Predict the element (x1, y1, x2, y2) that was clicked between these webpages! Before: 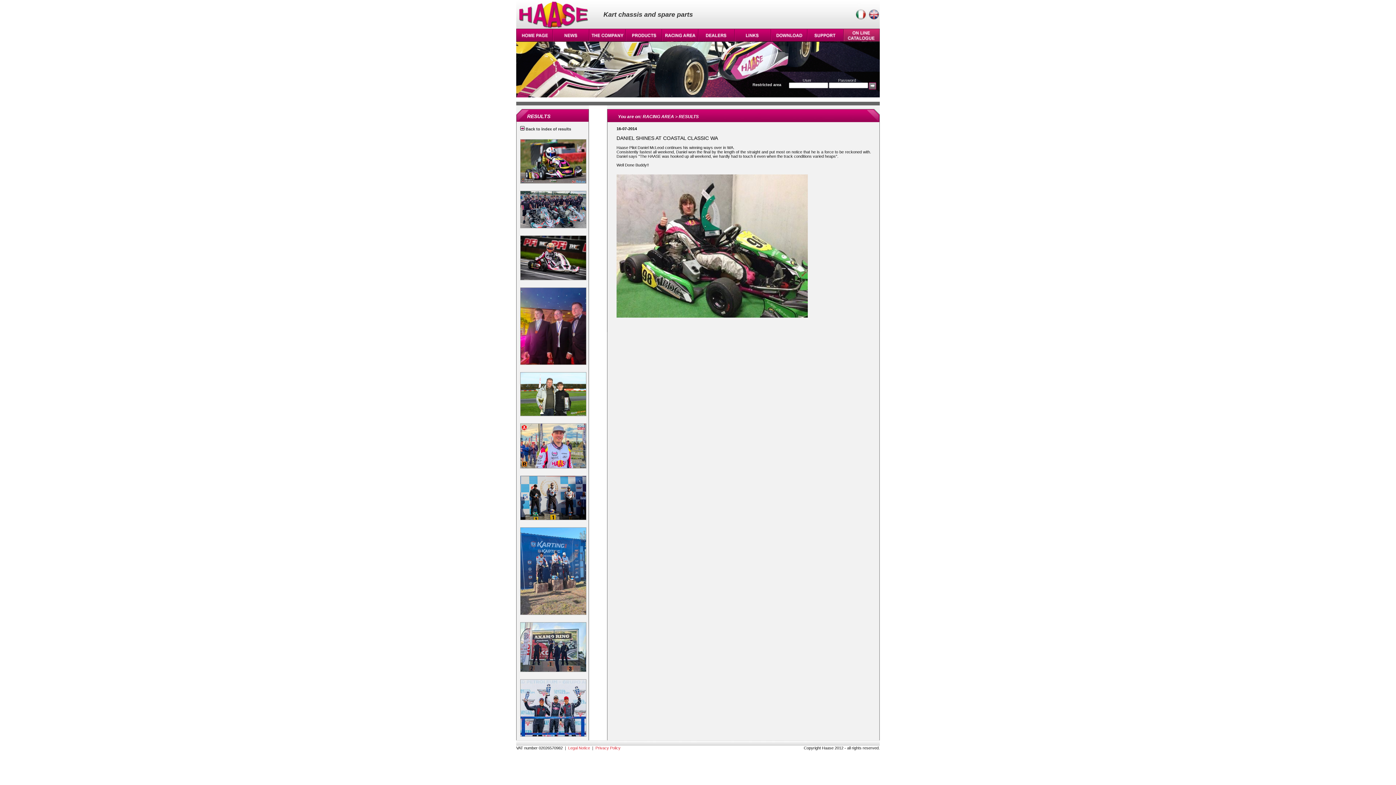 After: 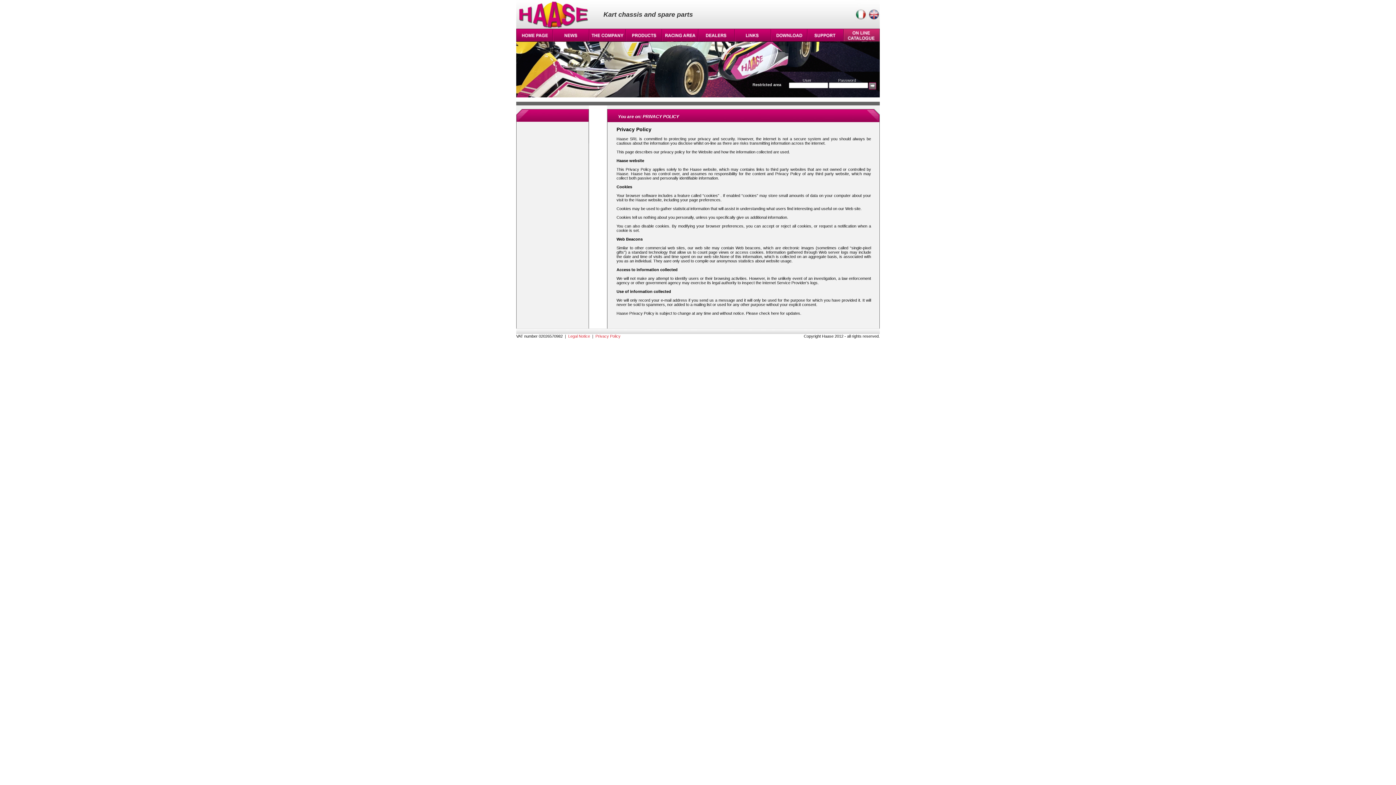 Action: bbox: (595, 746, 620, 750) label: Privacy Policy